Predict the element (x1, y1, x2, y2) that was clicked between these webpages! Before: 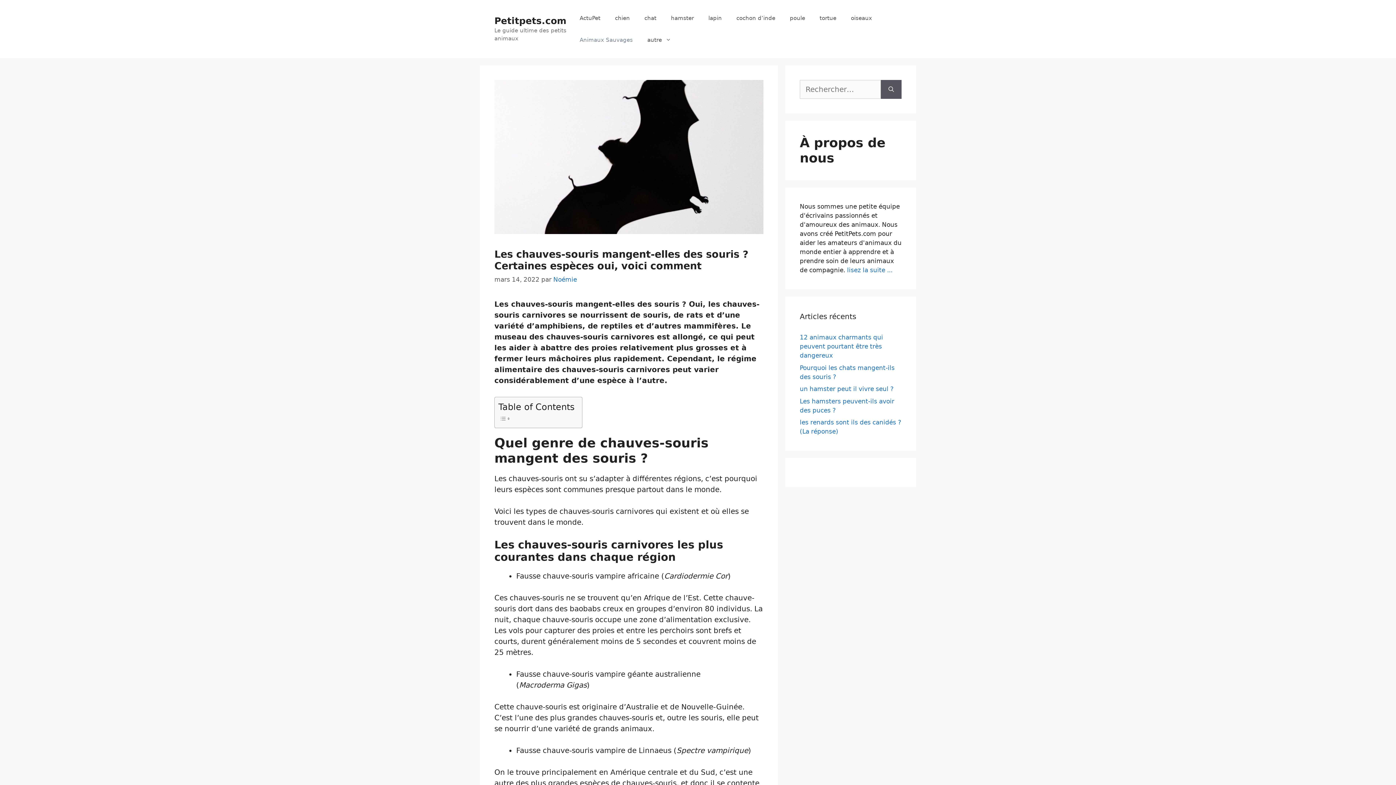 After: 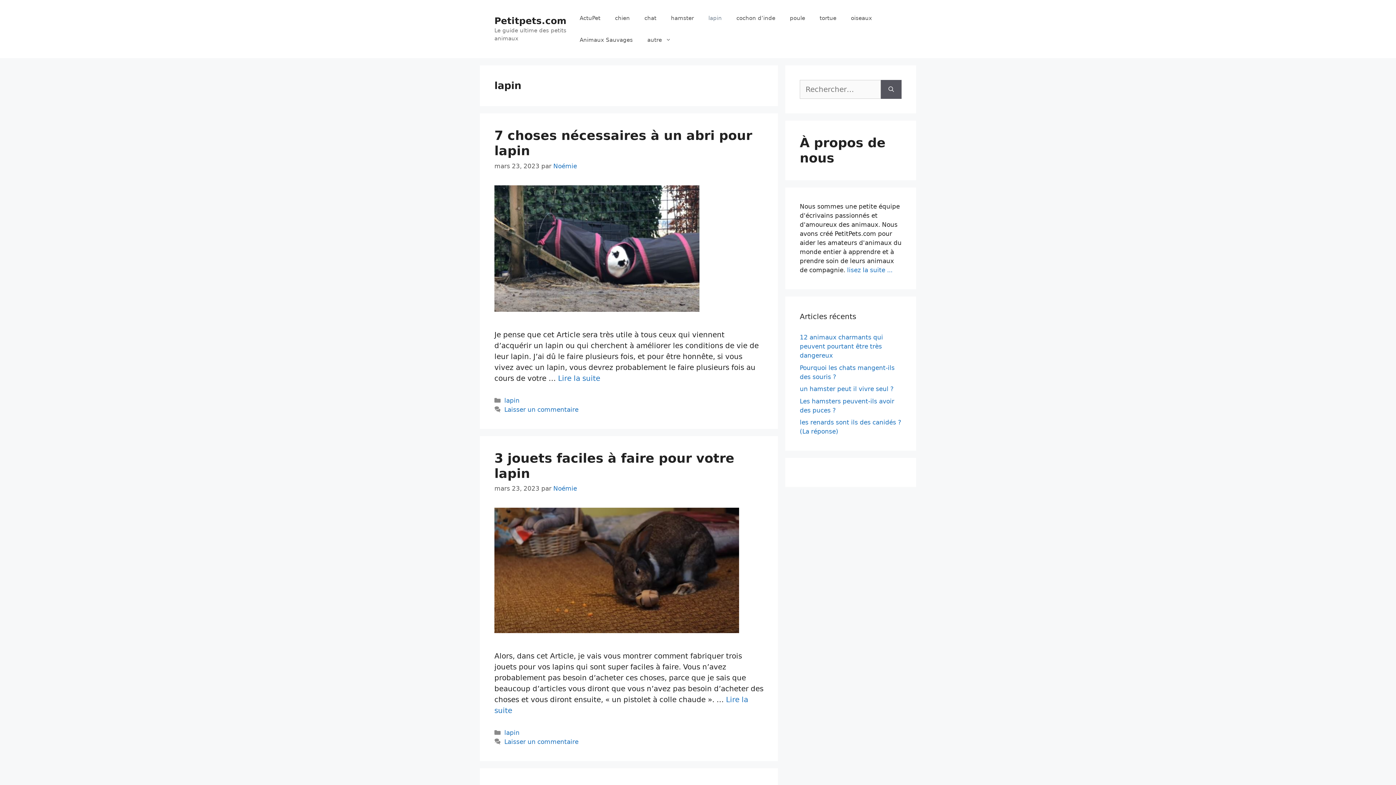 Action: bbox: (701, 7, 729, 29) label: lapin